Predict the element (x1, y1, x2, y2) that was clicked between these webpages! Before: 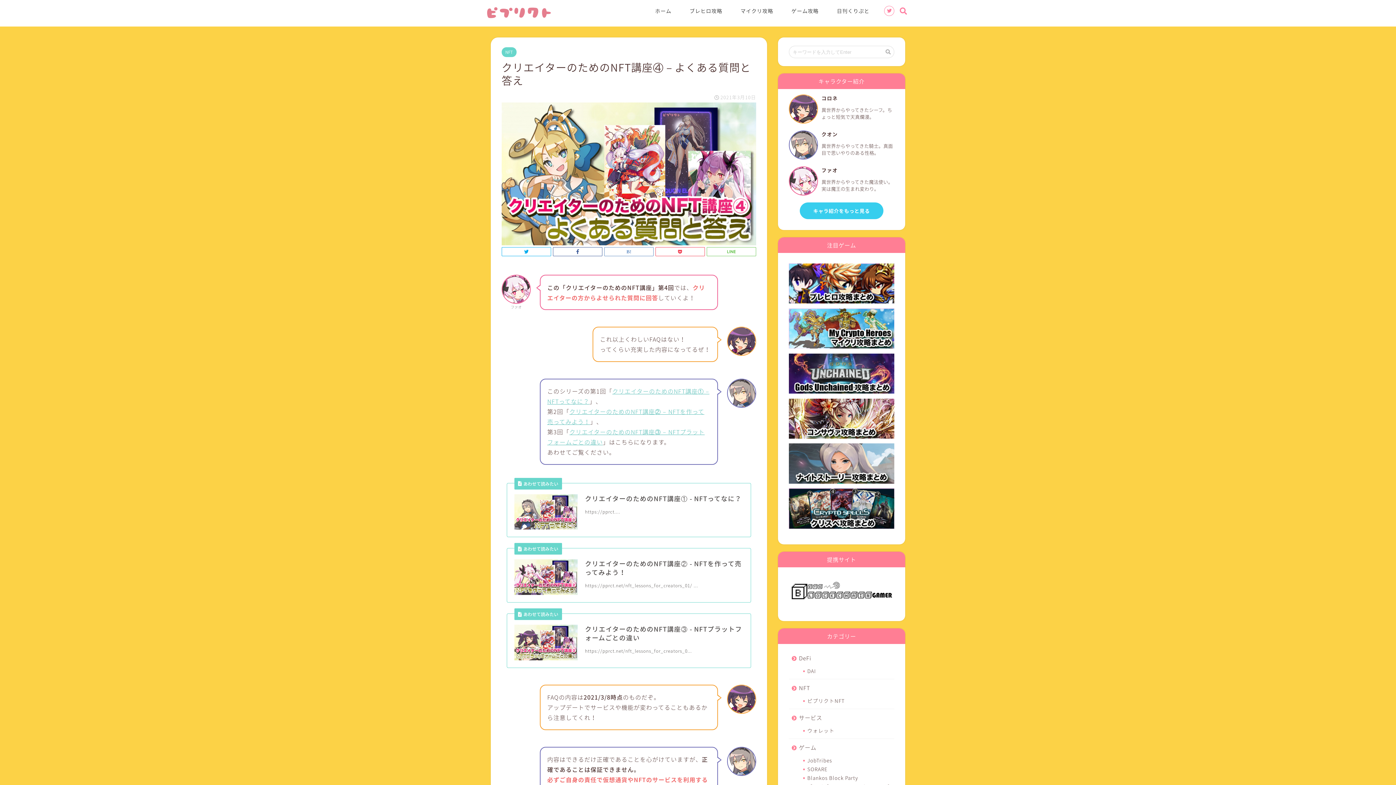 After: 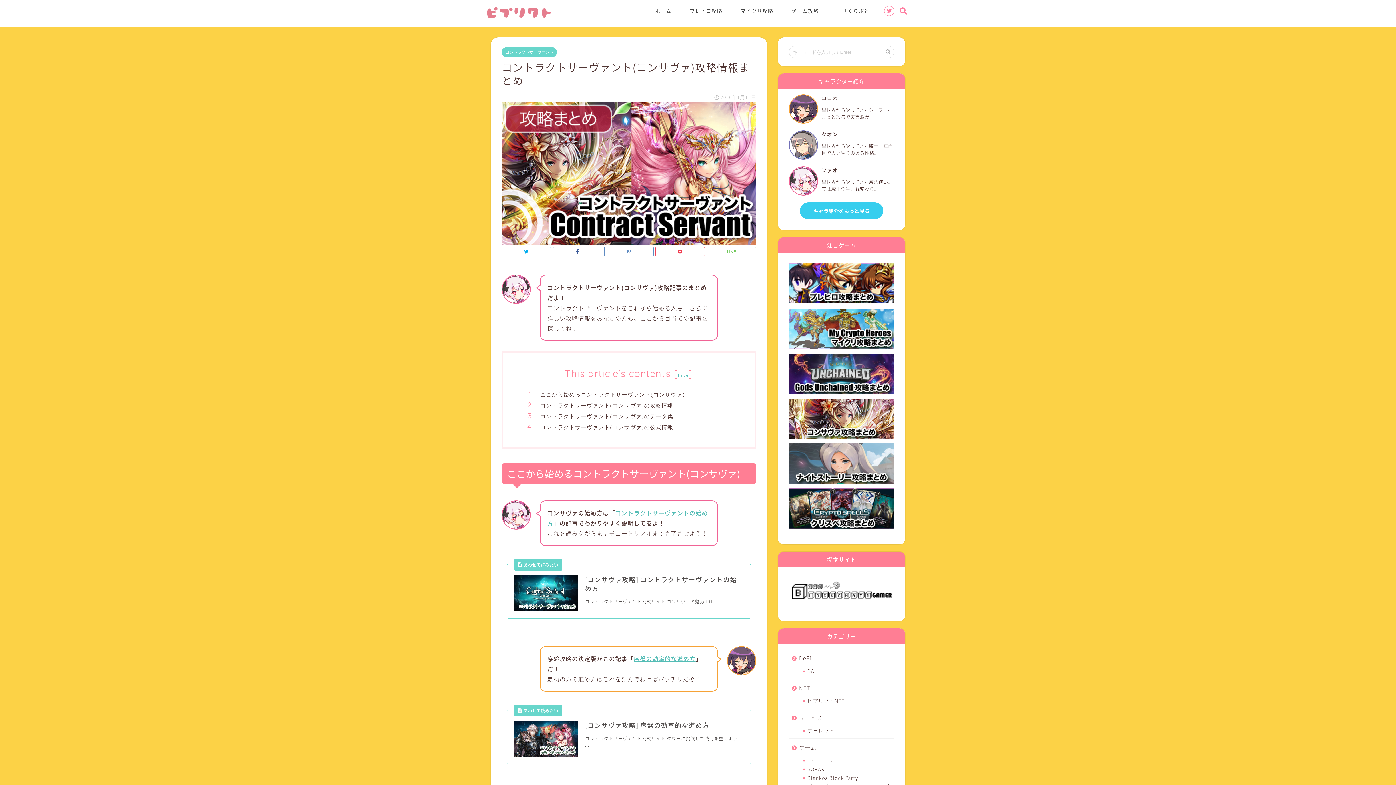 Action: bbox: (789, 398, 894, 438)